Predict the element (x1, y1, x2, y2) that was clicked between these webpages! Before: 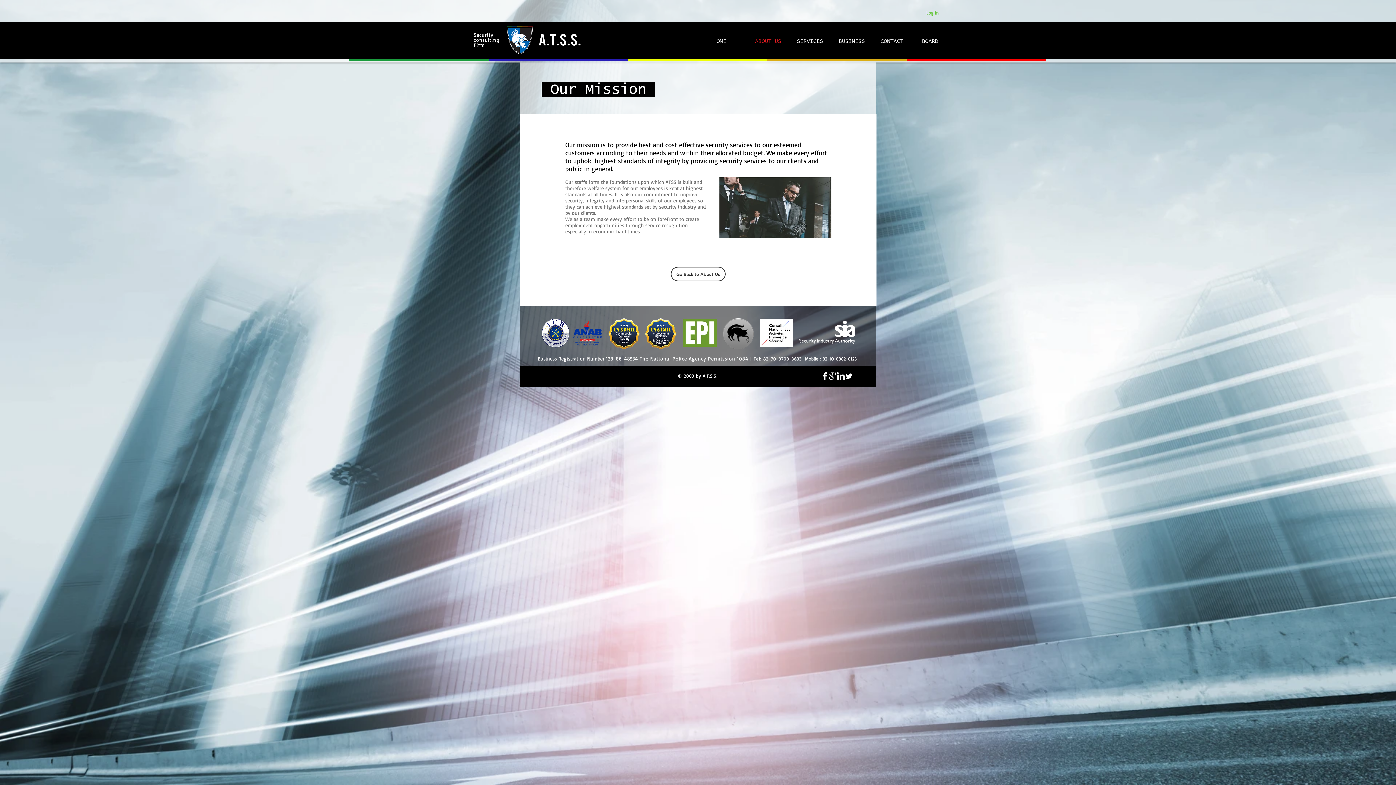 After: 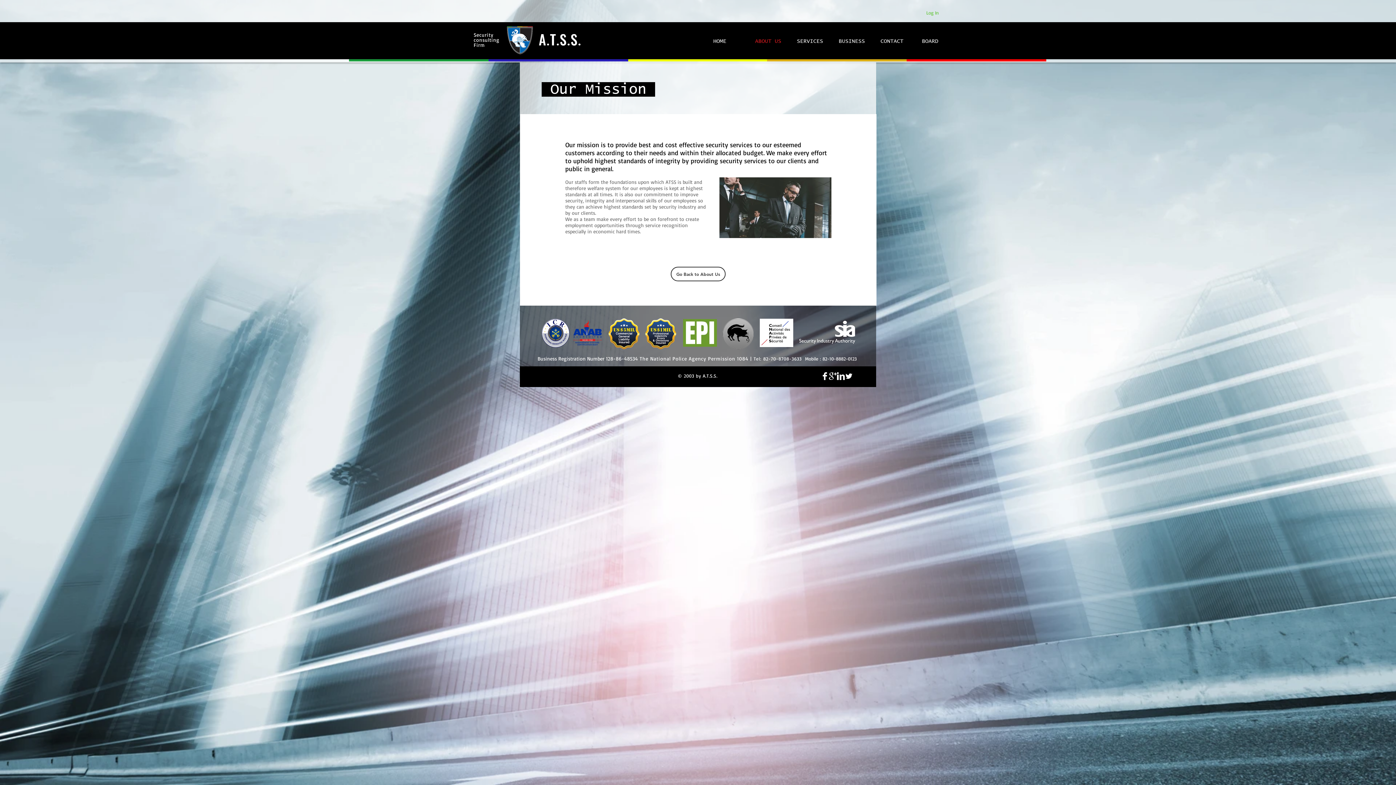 Action: label: Google+ Clean  bbox: (829, 372, 837, 380)